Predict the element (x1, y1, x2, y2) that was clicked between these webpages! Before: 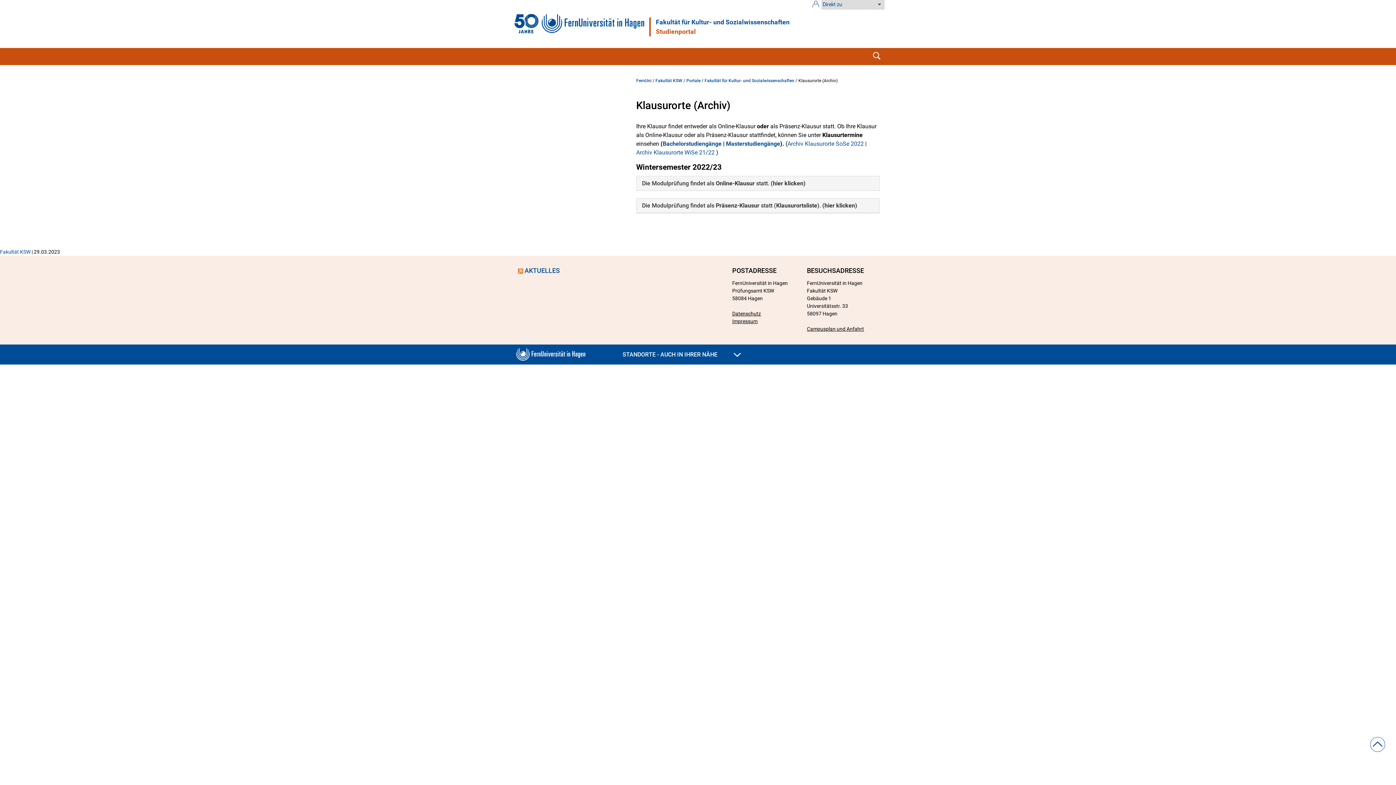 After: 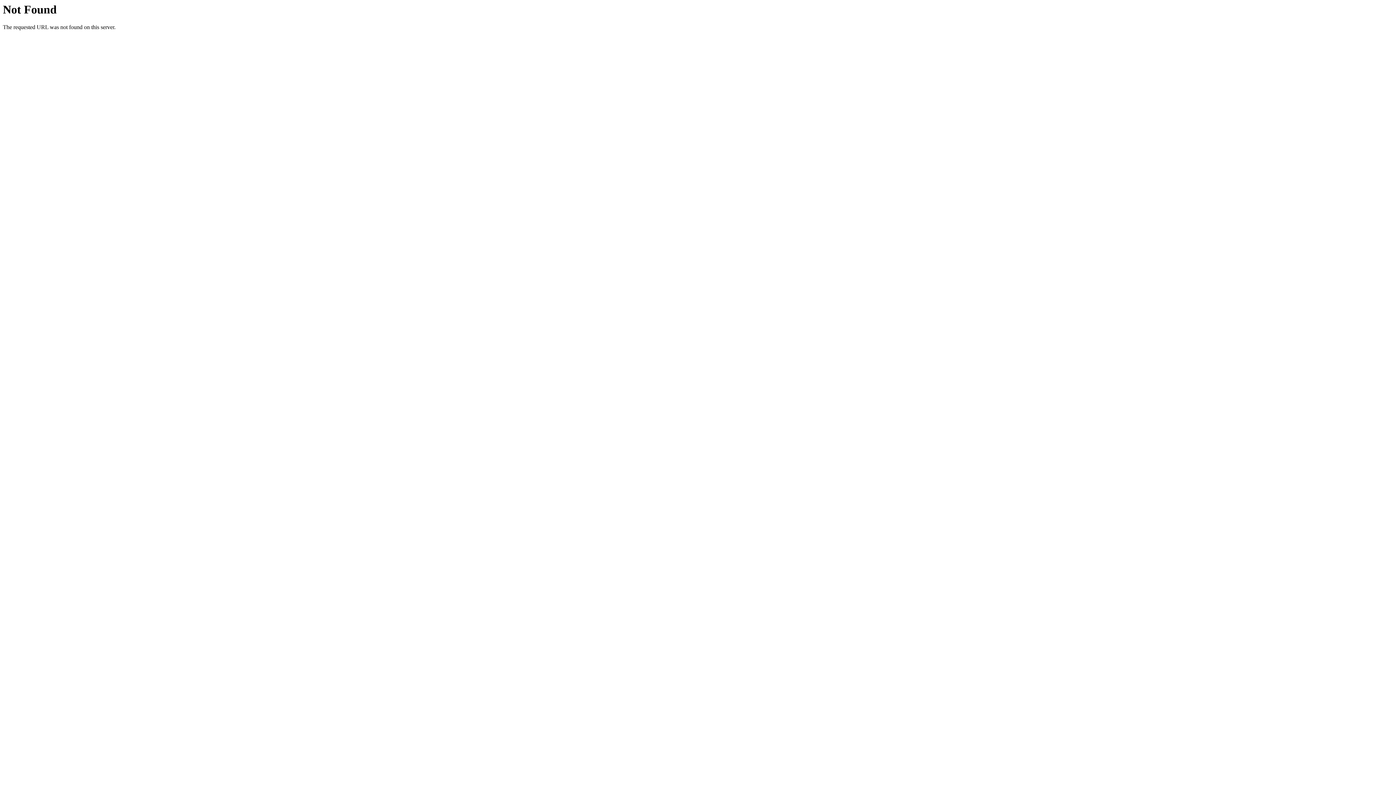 Action: bbox: (518, 266, 523, 274)